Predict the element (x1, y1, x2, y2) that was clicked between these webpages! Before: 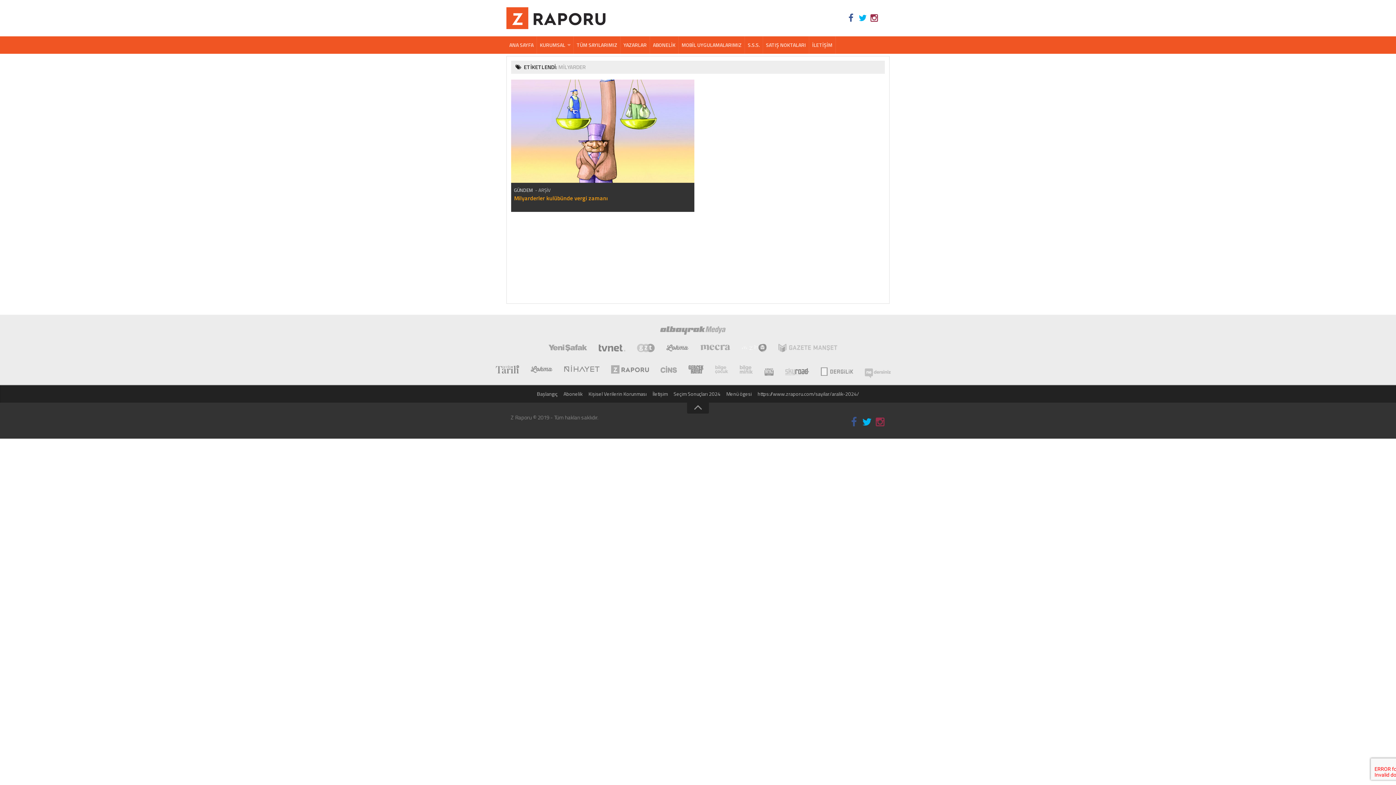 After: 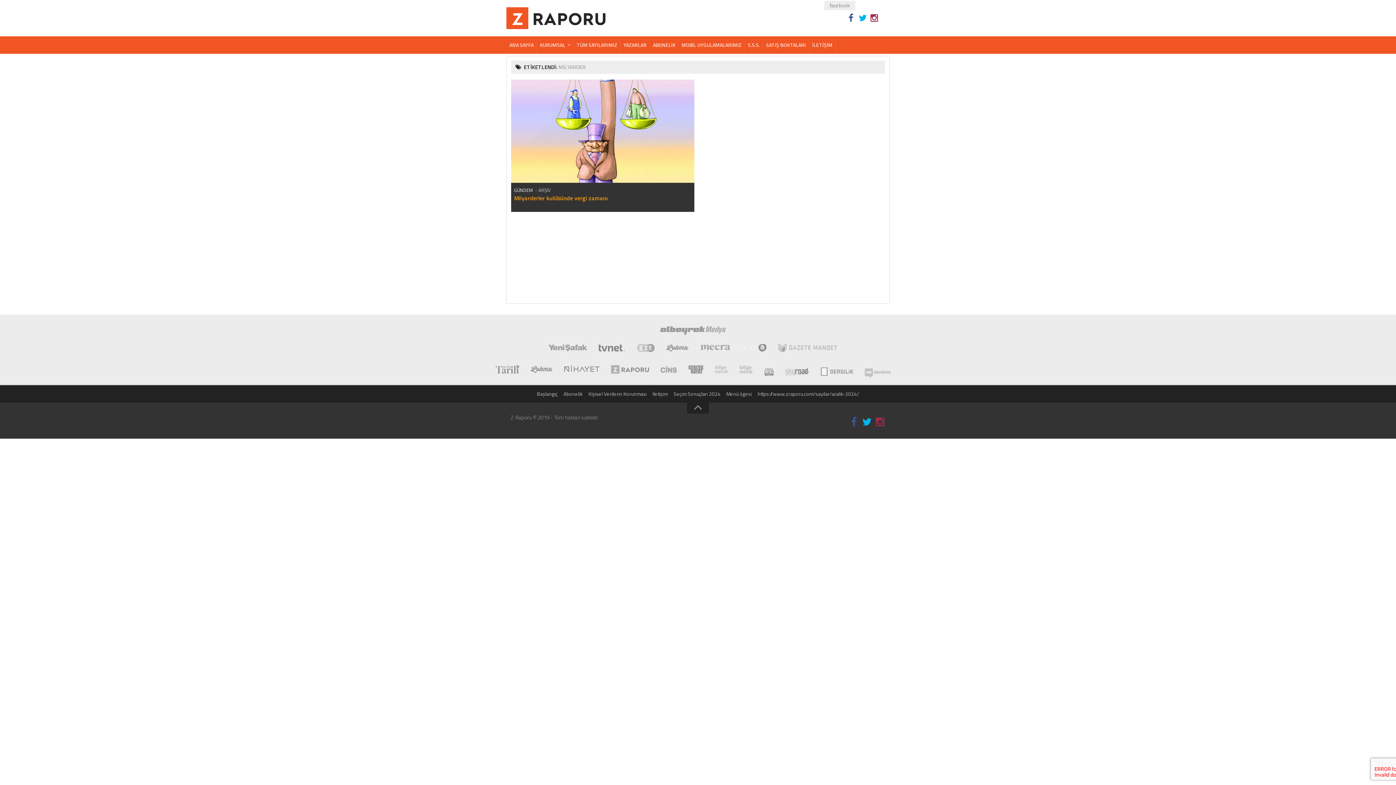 Action: bbox: (846, 13, 855, 22)